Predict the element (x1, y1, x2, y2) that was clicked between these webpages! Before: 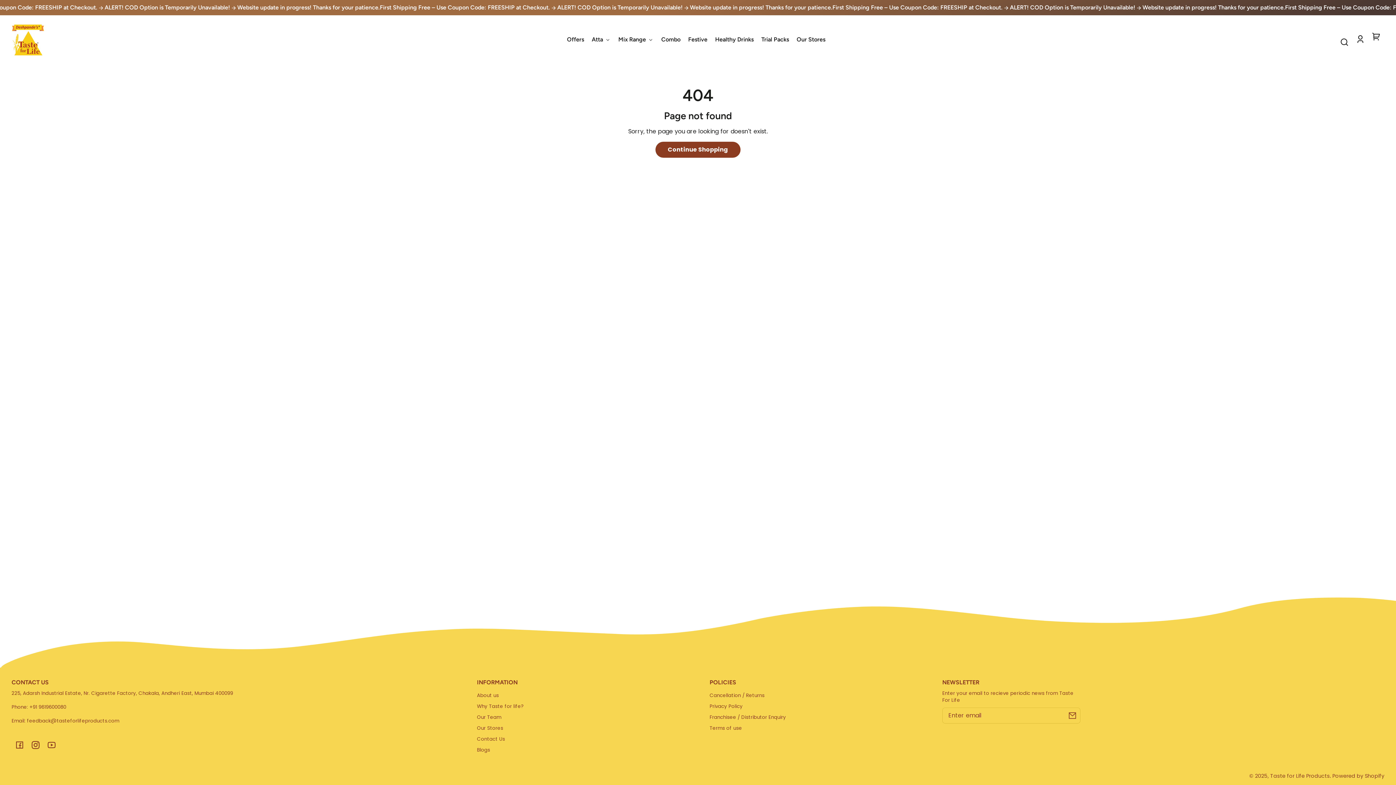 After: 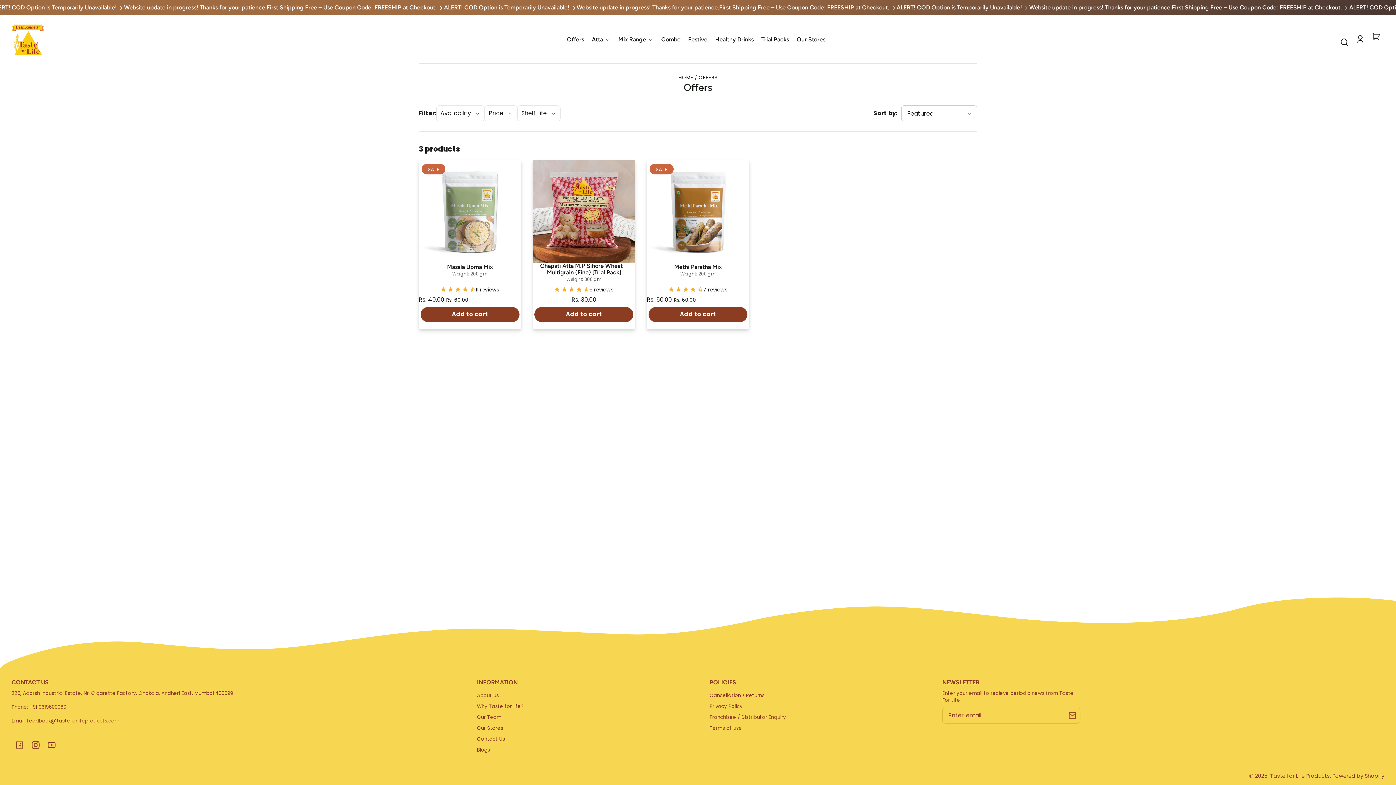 Action: bbox: (567, 31, 584, 47) label: Offers